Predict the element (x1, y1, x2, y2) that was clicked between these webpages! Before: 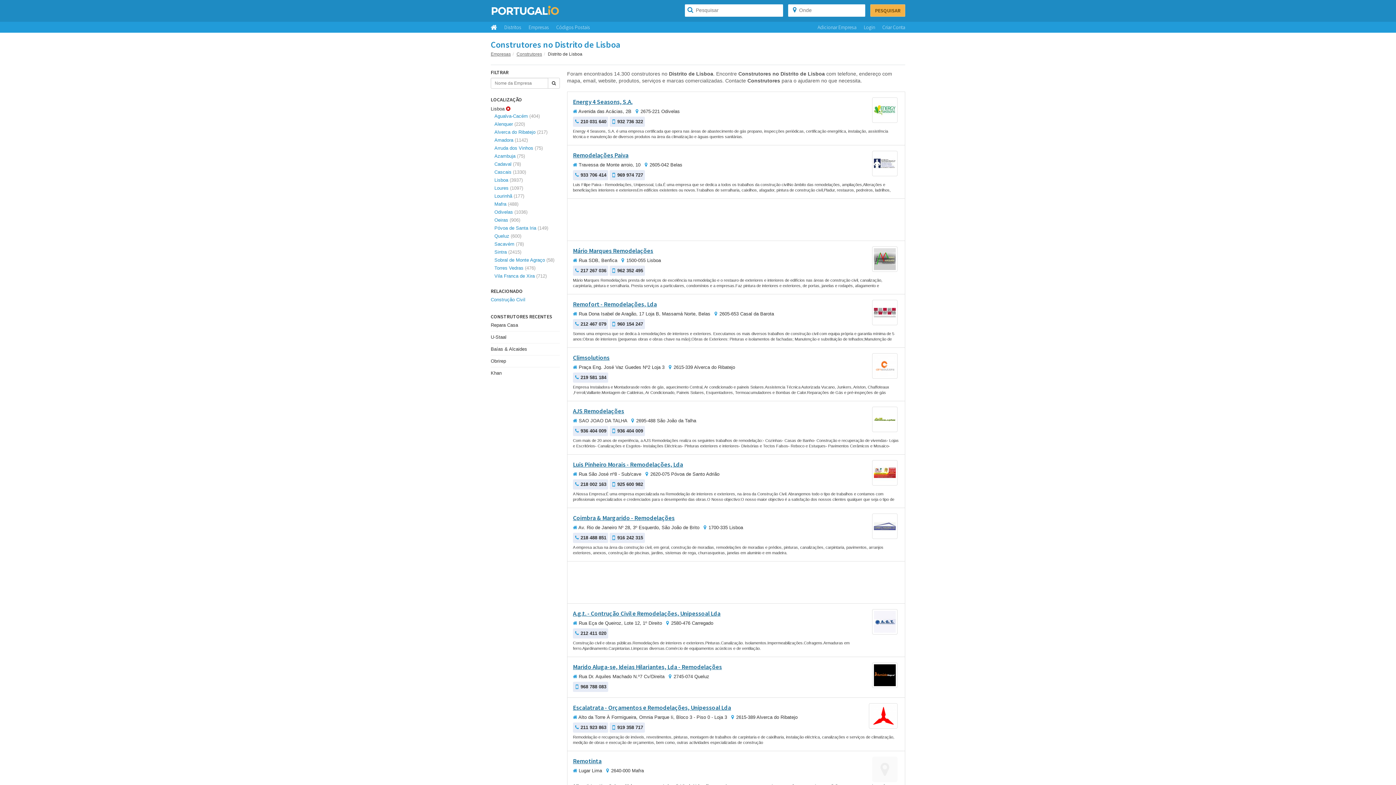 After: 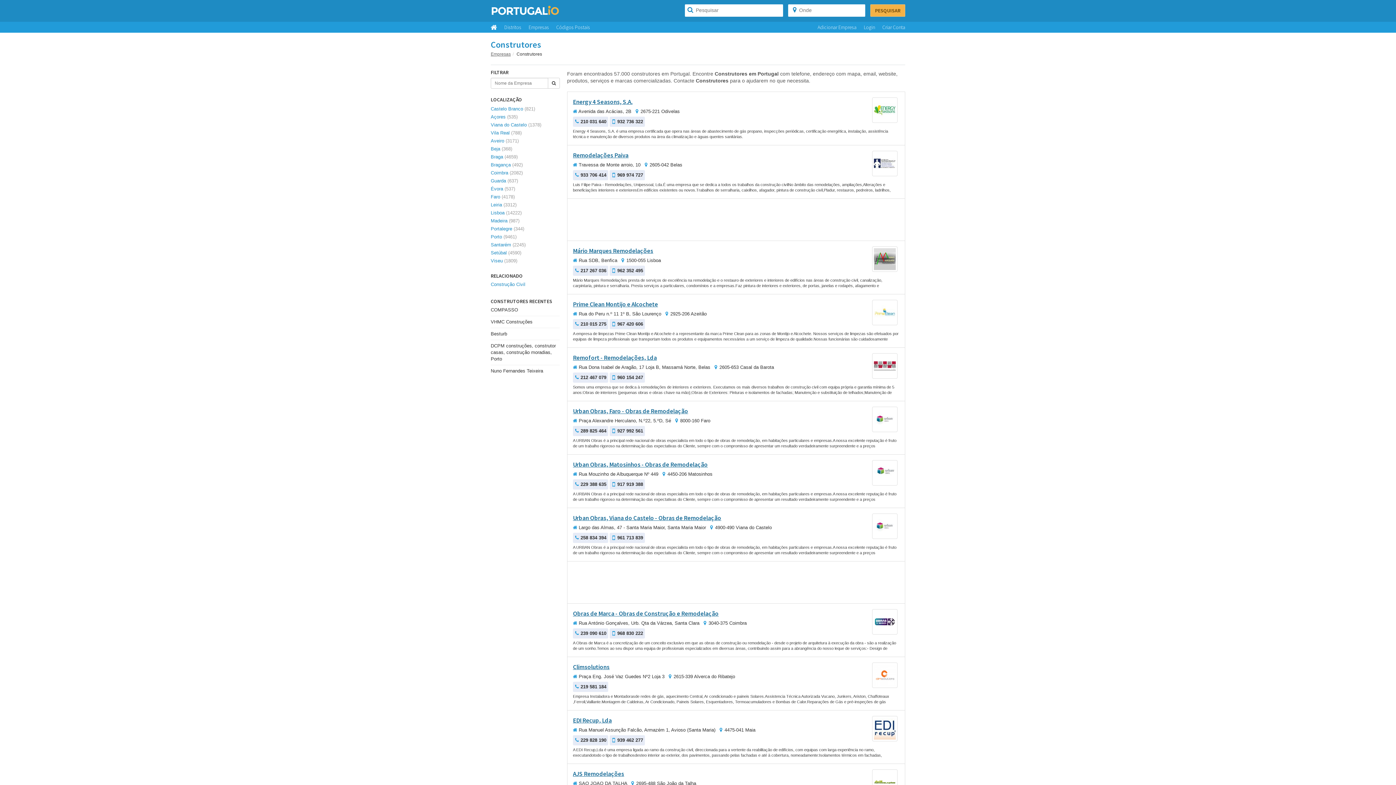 Action: bbox: (490, 106, 510, 111) label: Lisboa 